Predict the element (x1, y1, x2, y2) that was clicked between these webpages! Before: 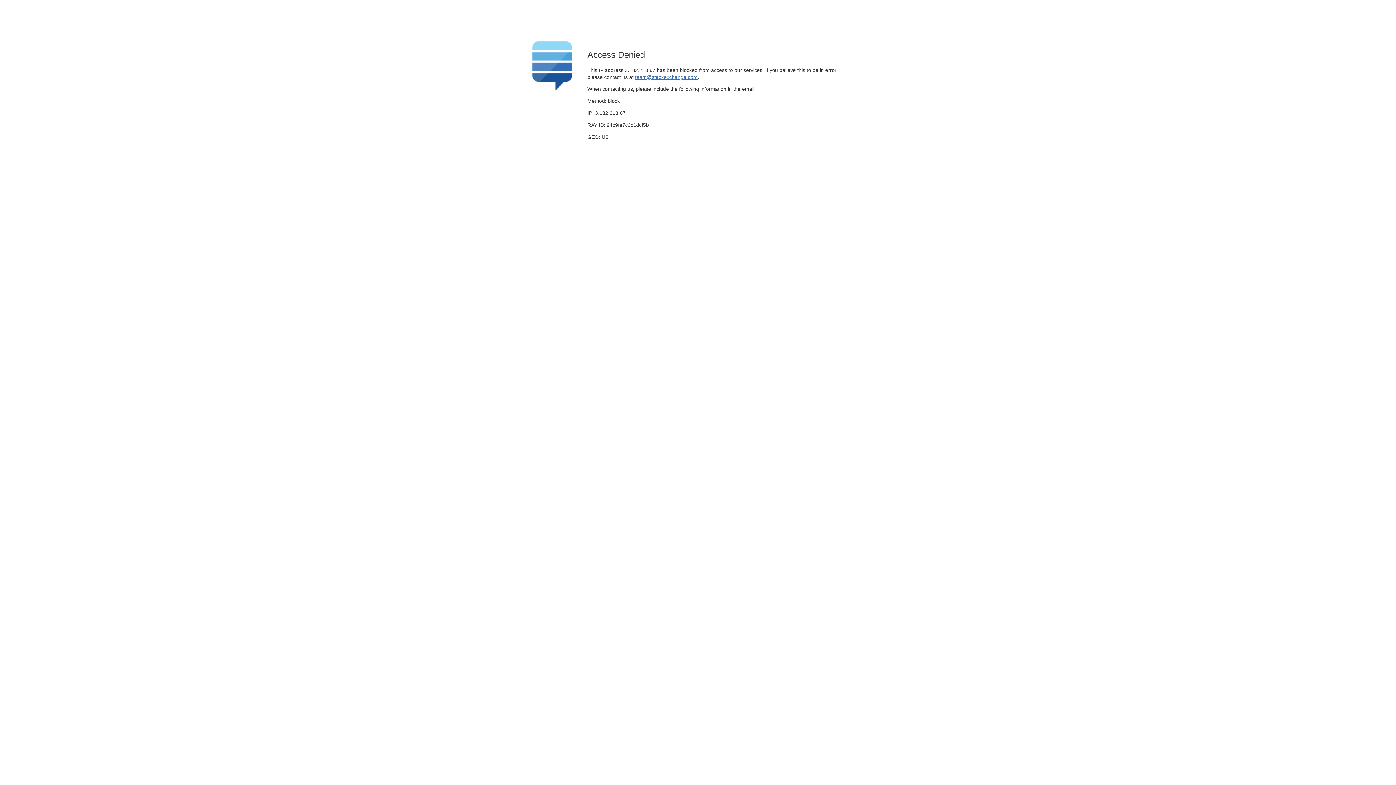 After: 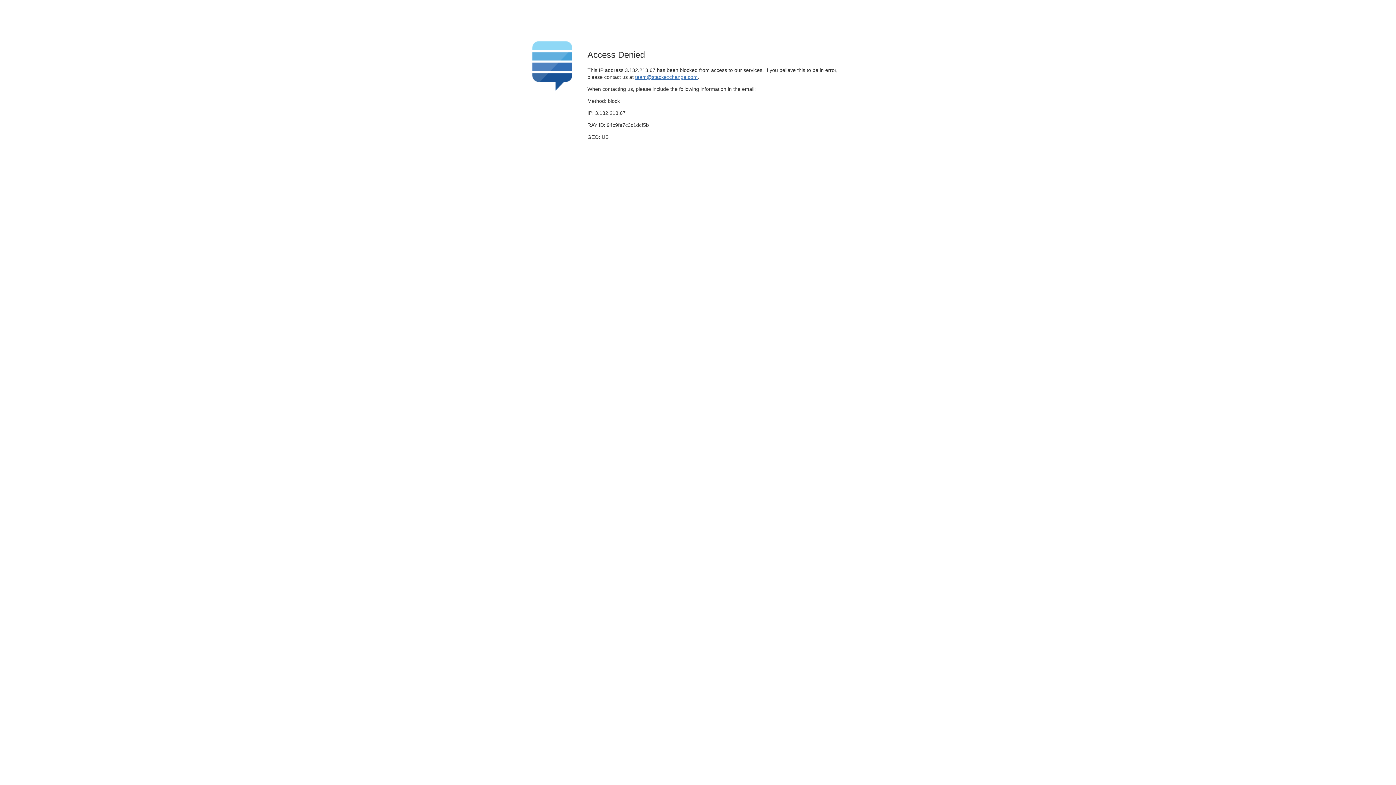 Action: bbox: (635, 74, 697, 79) label: team@stackexchange.com